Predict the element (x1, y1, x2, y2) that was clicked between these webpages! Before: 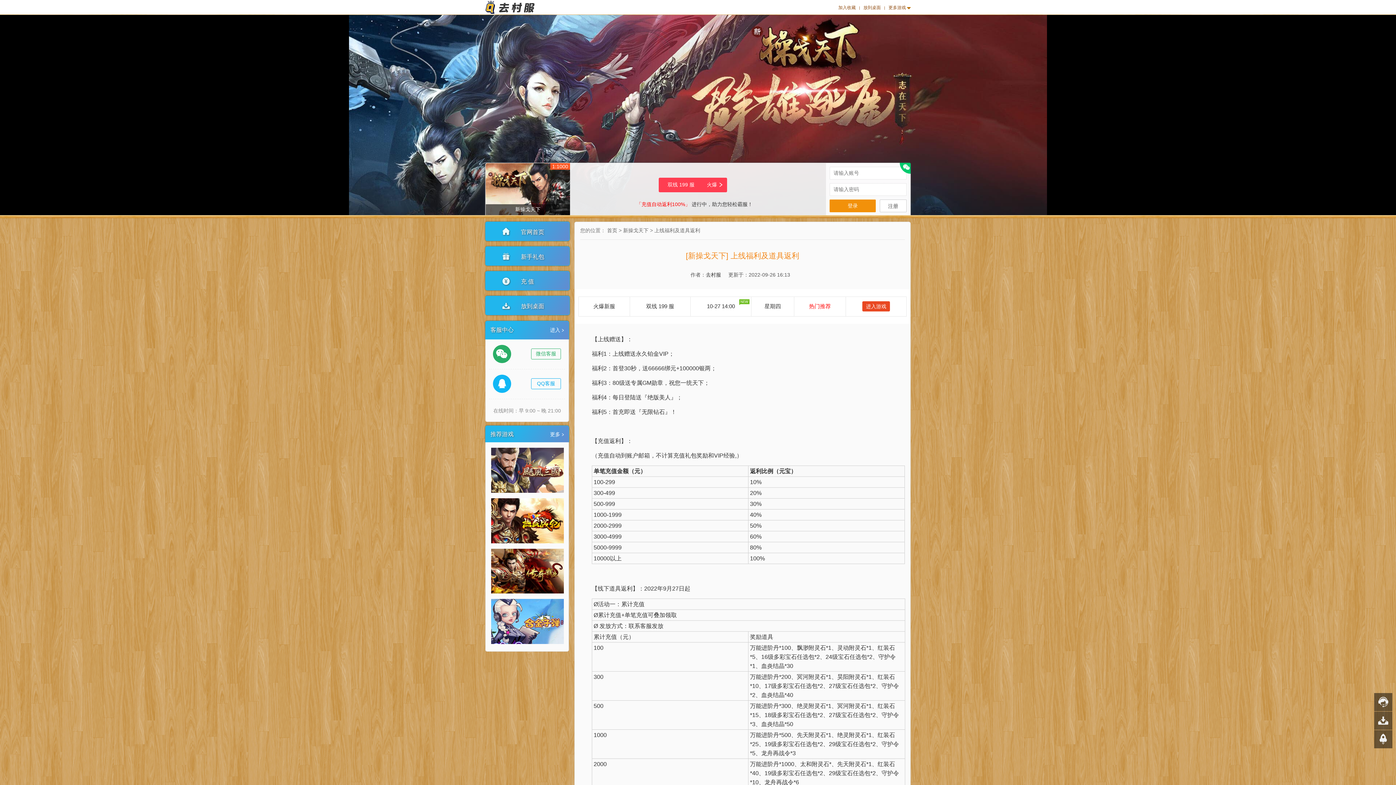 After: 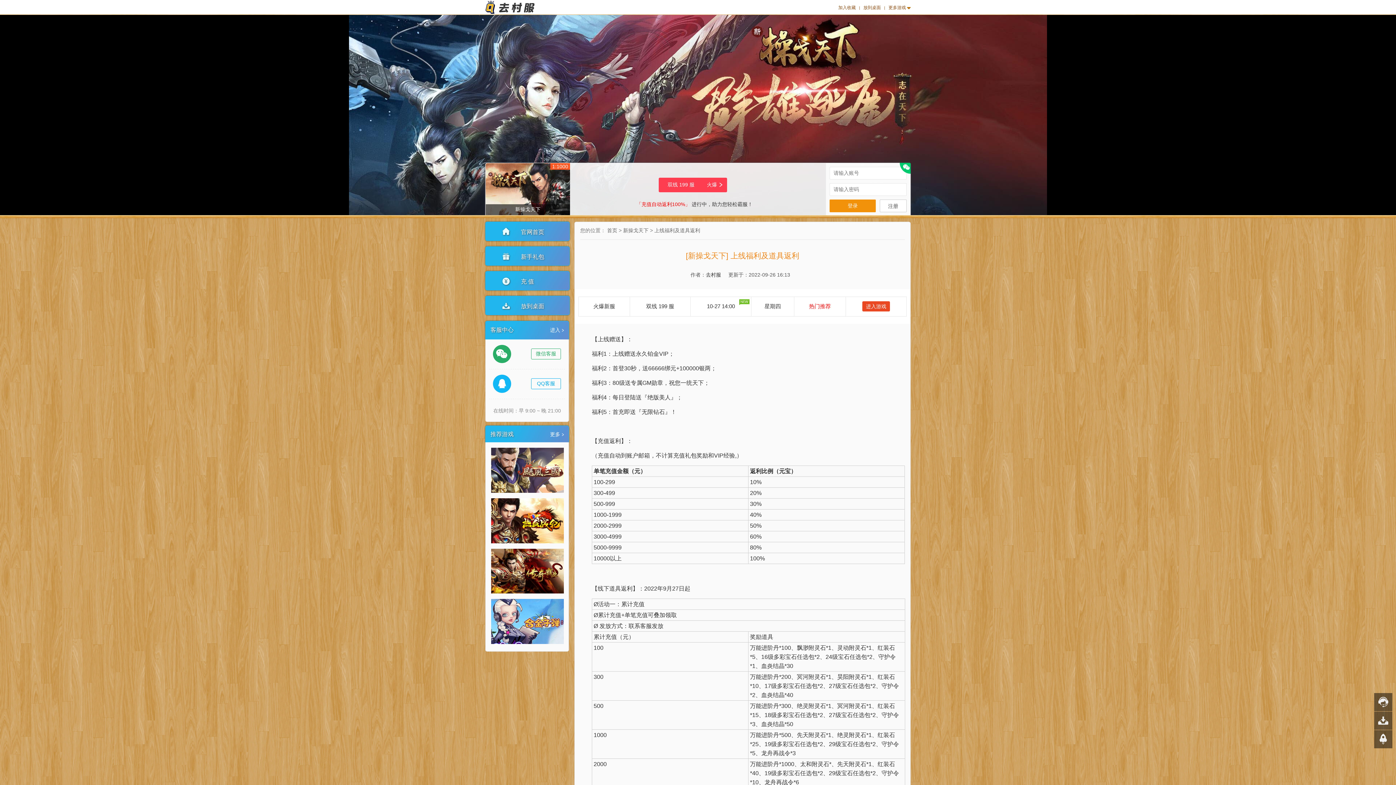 Action: bbox: (607, 227, 617, 233) label: 首页